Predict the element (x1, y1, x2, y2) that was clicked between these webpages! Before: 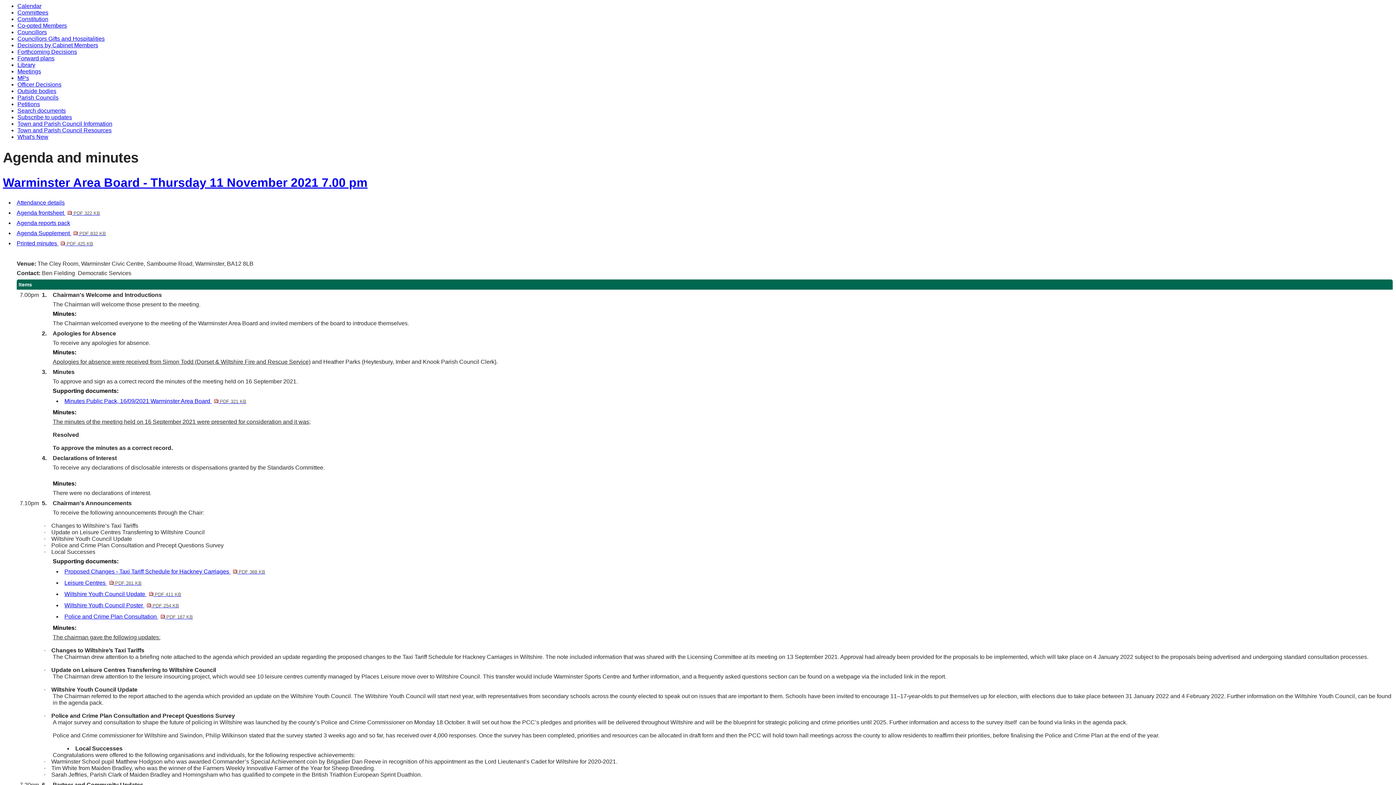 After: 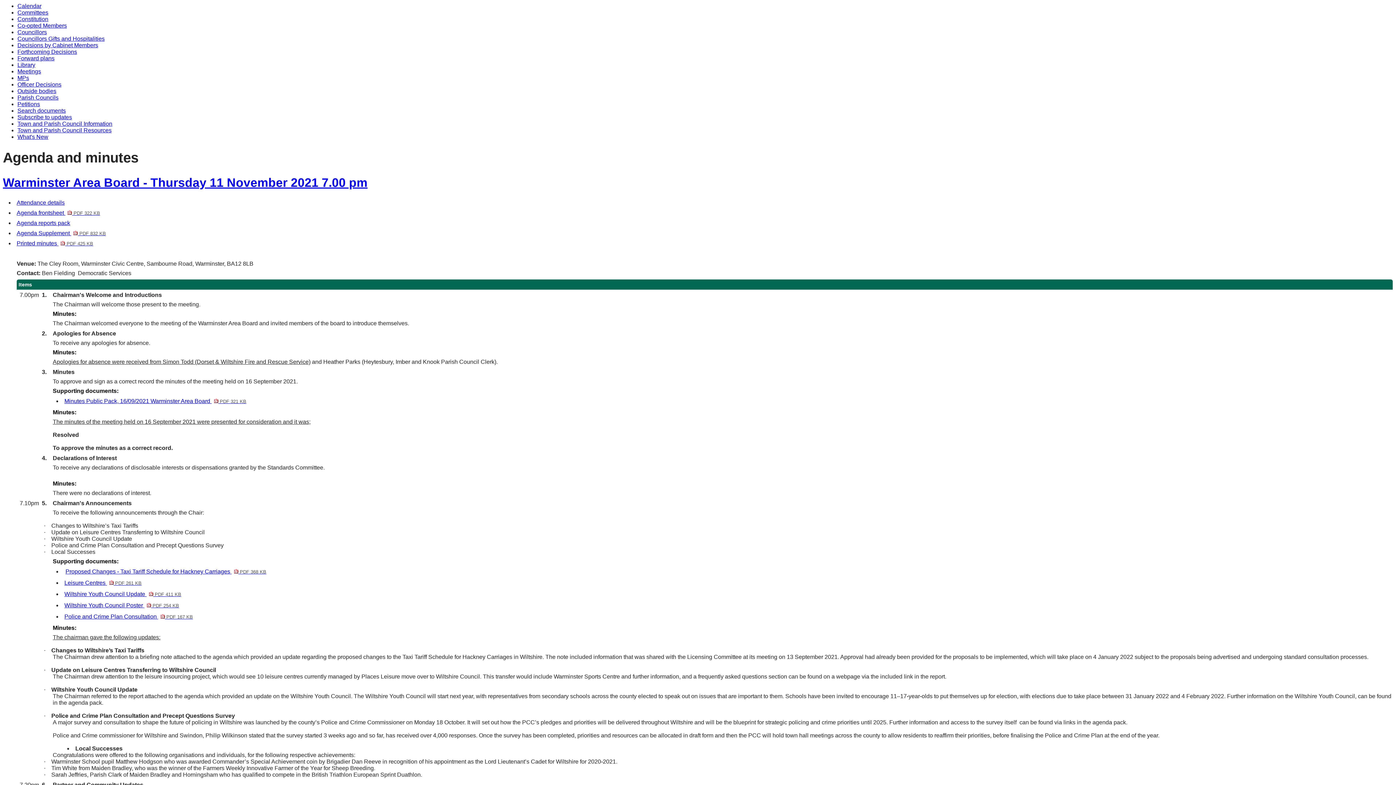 Action: bbox: (64, 568, 265, 575) label: Proposed Changes - Taxi Tariff Schedule for Hackney Carriages 
, item 5.
 PDF 368 KB